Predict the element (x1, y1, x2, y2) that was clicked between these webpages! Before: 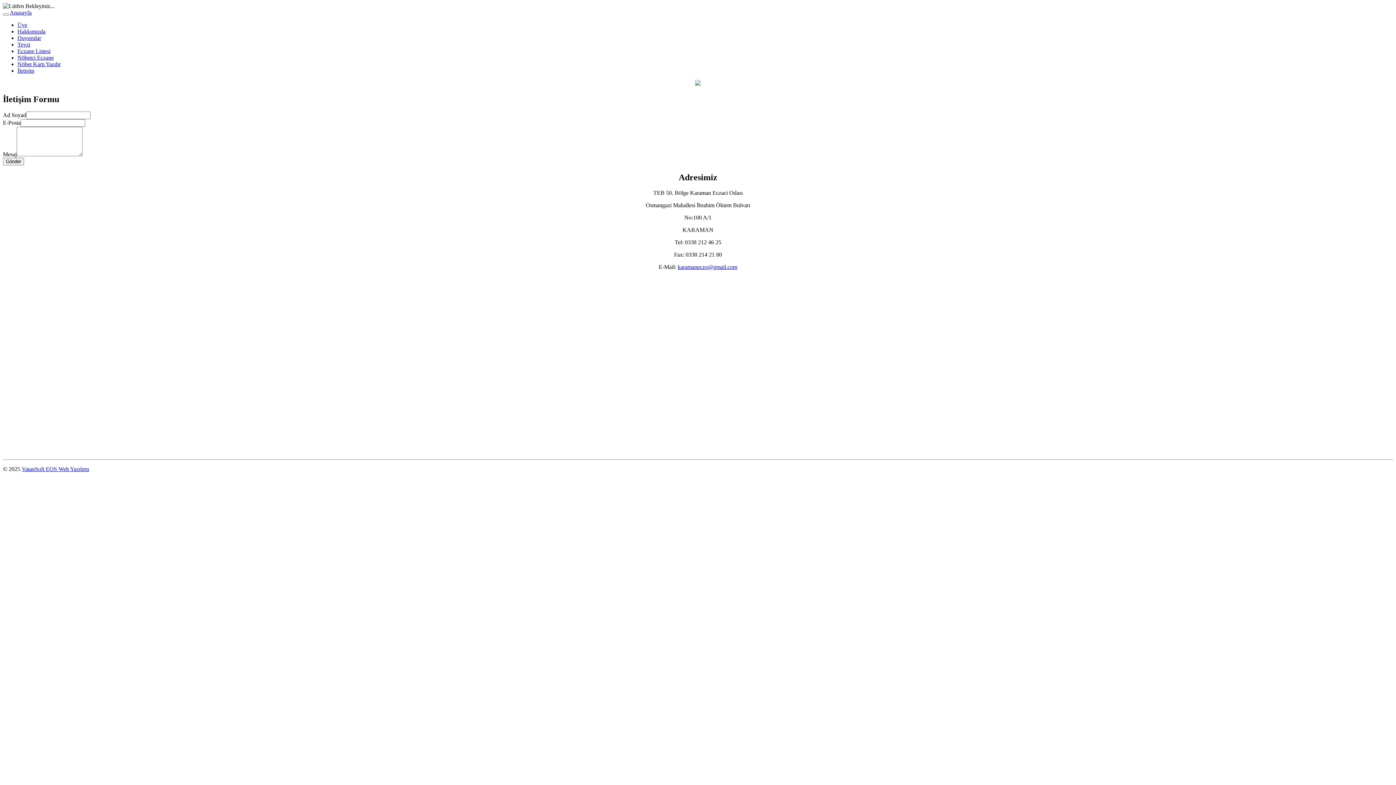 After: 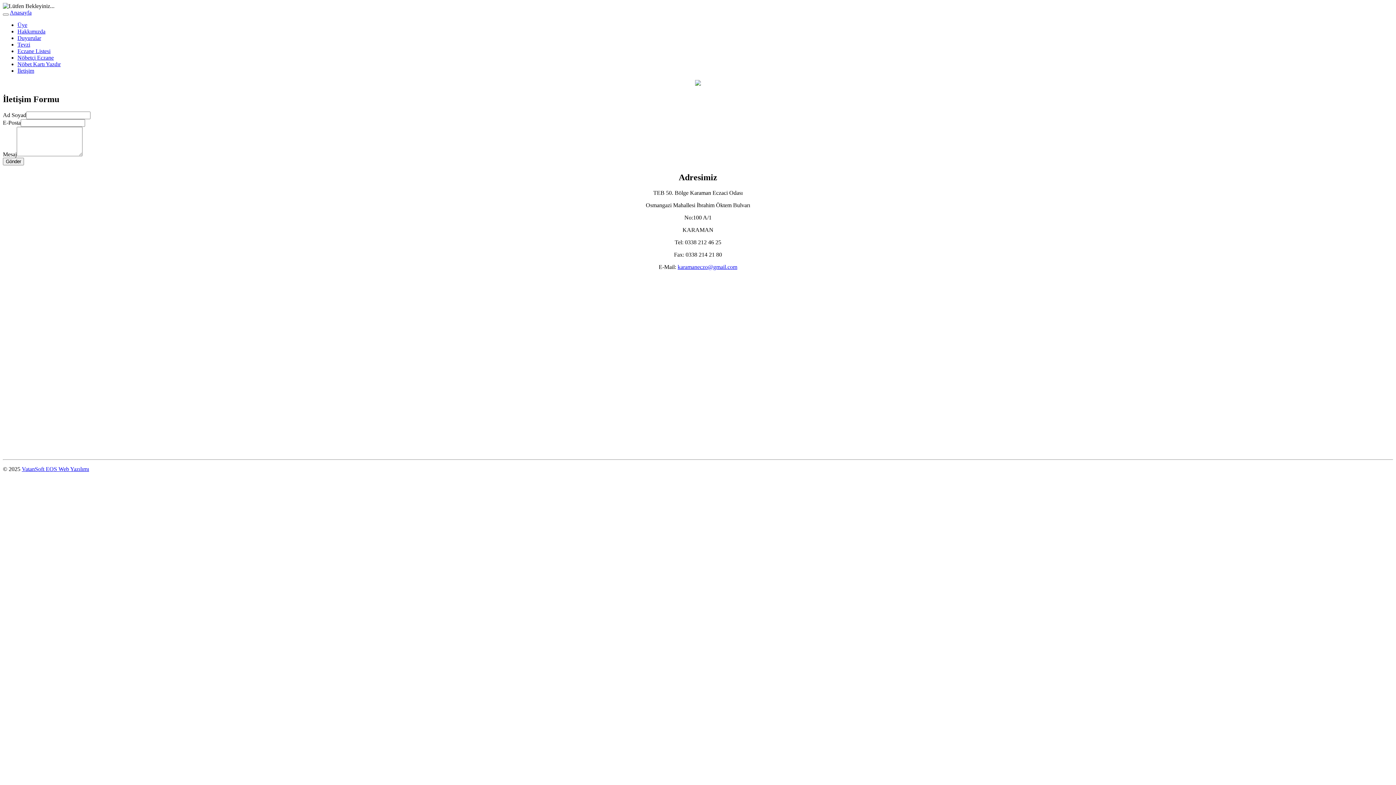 Action: bbox: (17, 67, 34, 73) label: İletişim